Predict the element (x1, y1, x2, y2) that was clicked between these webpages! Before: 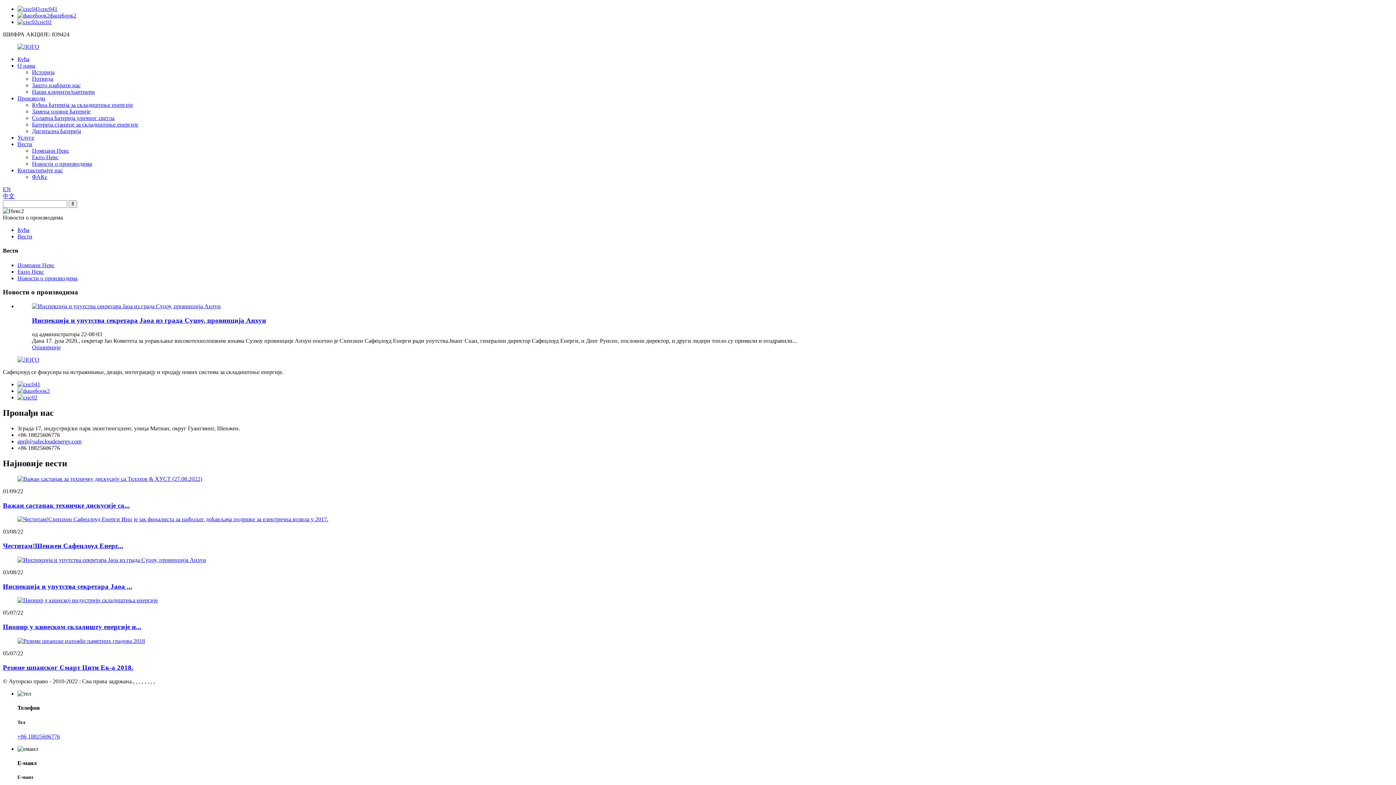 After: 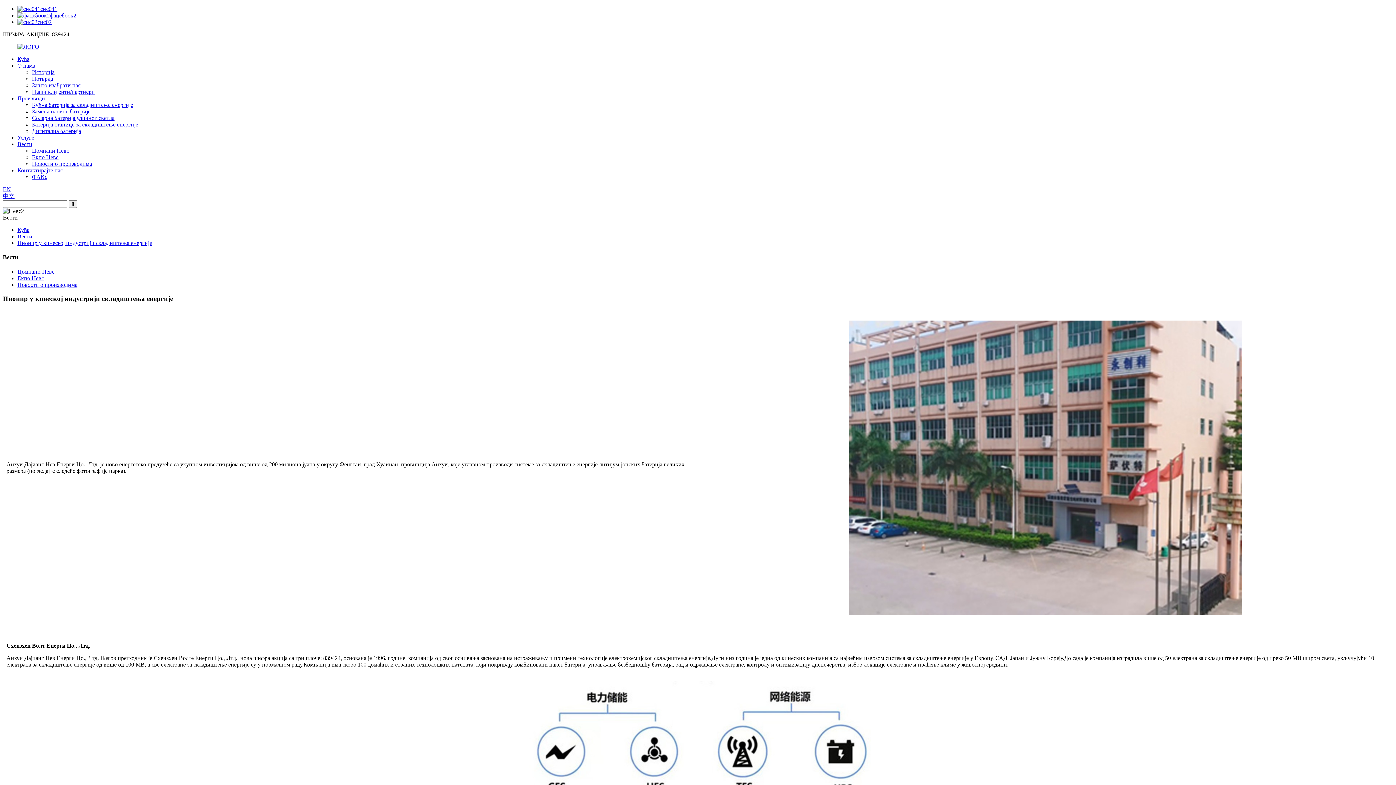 Action: bbox: (2, 623, 141, 630) label: Пионир у кинеском складишту енергије и...